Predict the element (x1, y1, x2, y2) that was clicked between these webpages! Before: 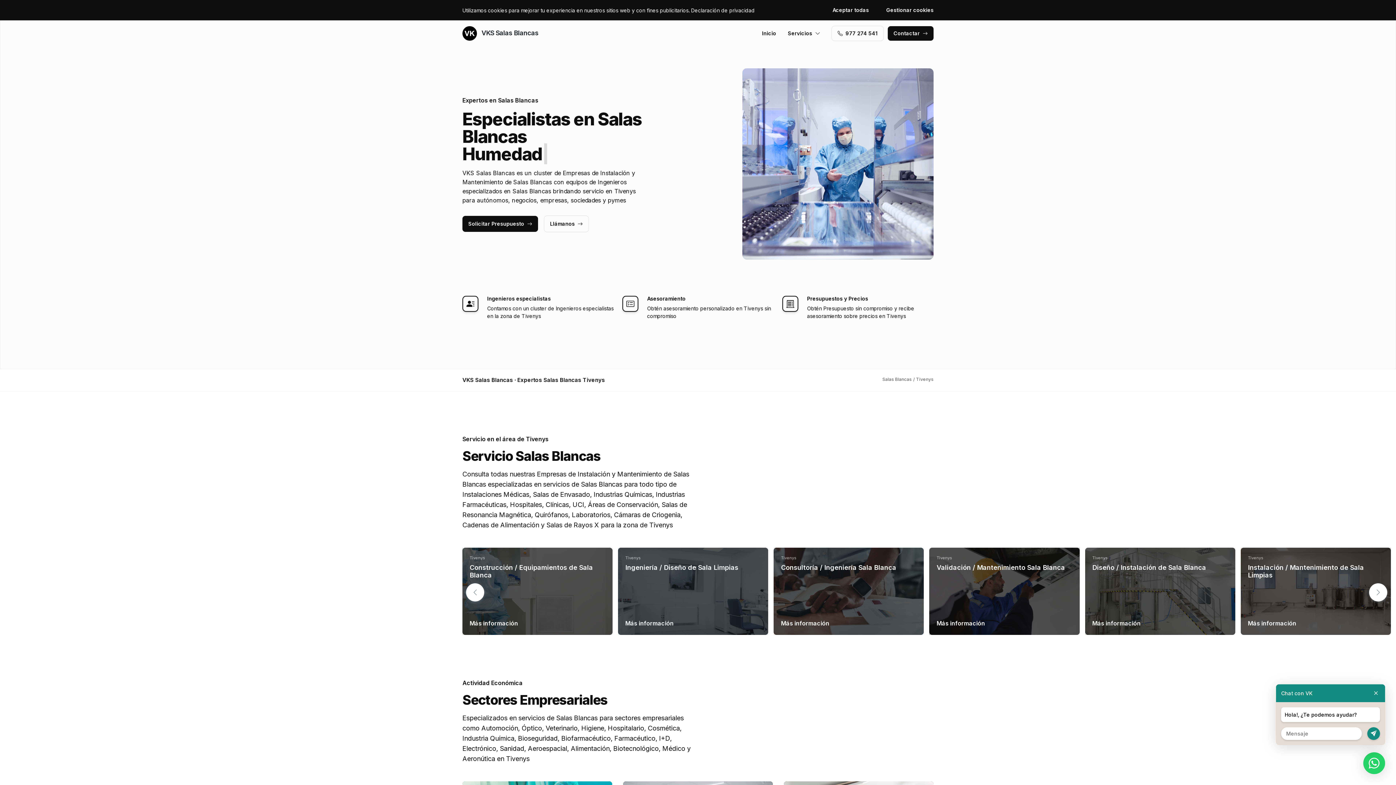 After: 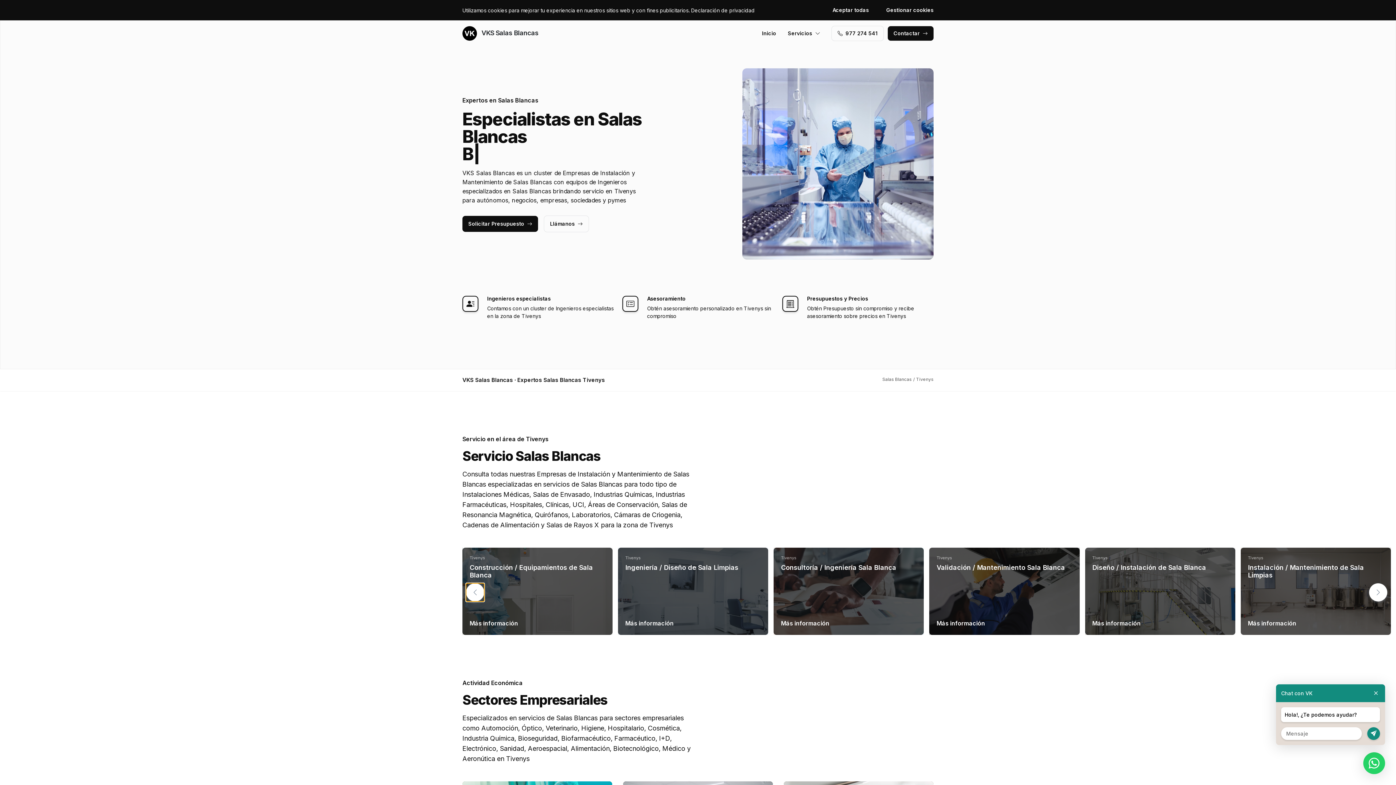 Action: label: Previous slide bbox: (466, 583, 484, 601)